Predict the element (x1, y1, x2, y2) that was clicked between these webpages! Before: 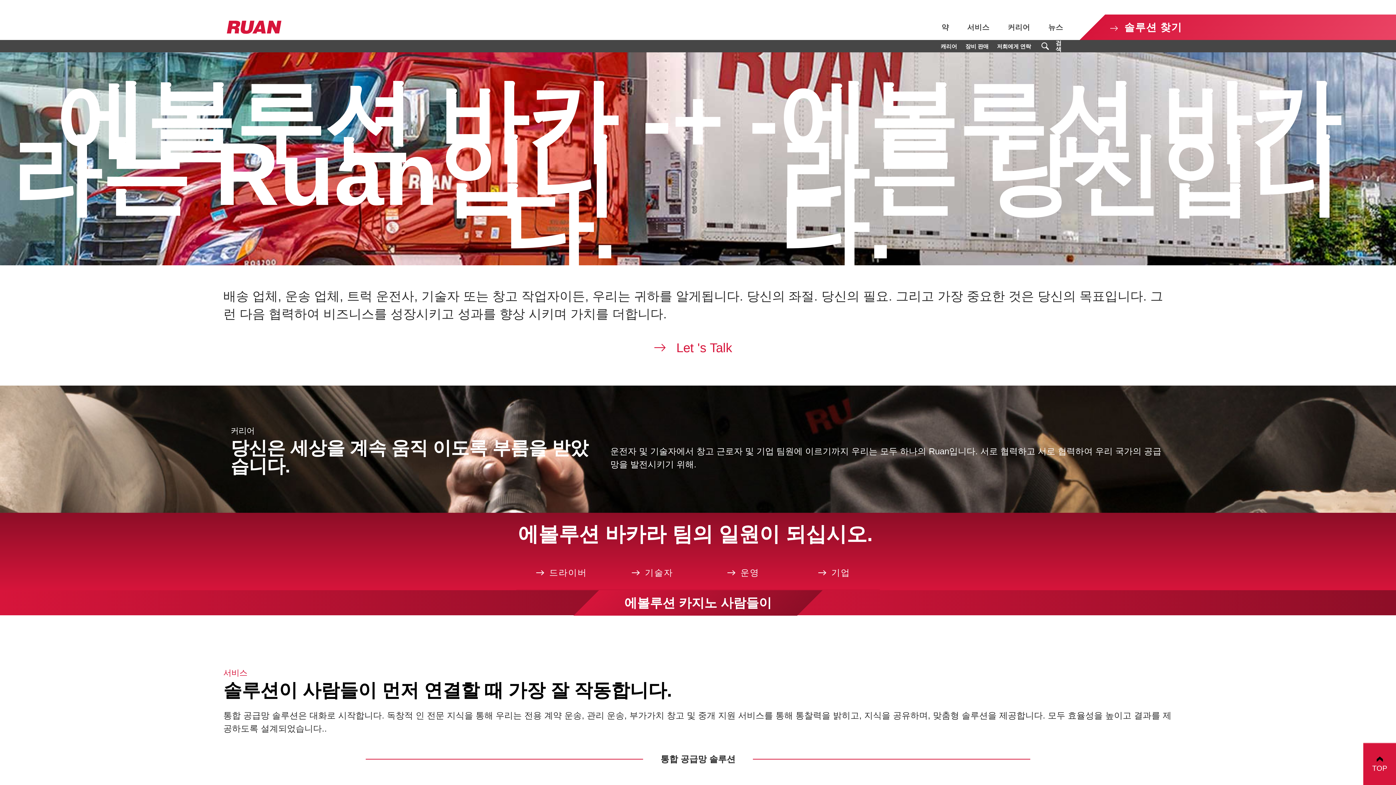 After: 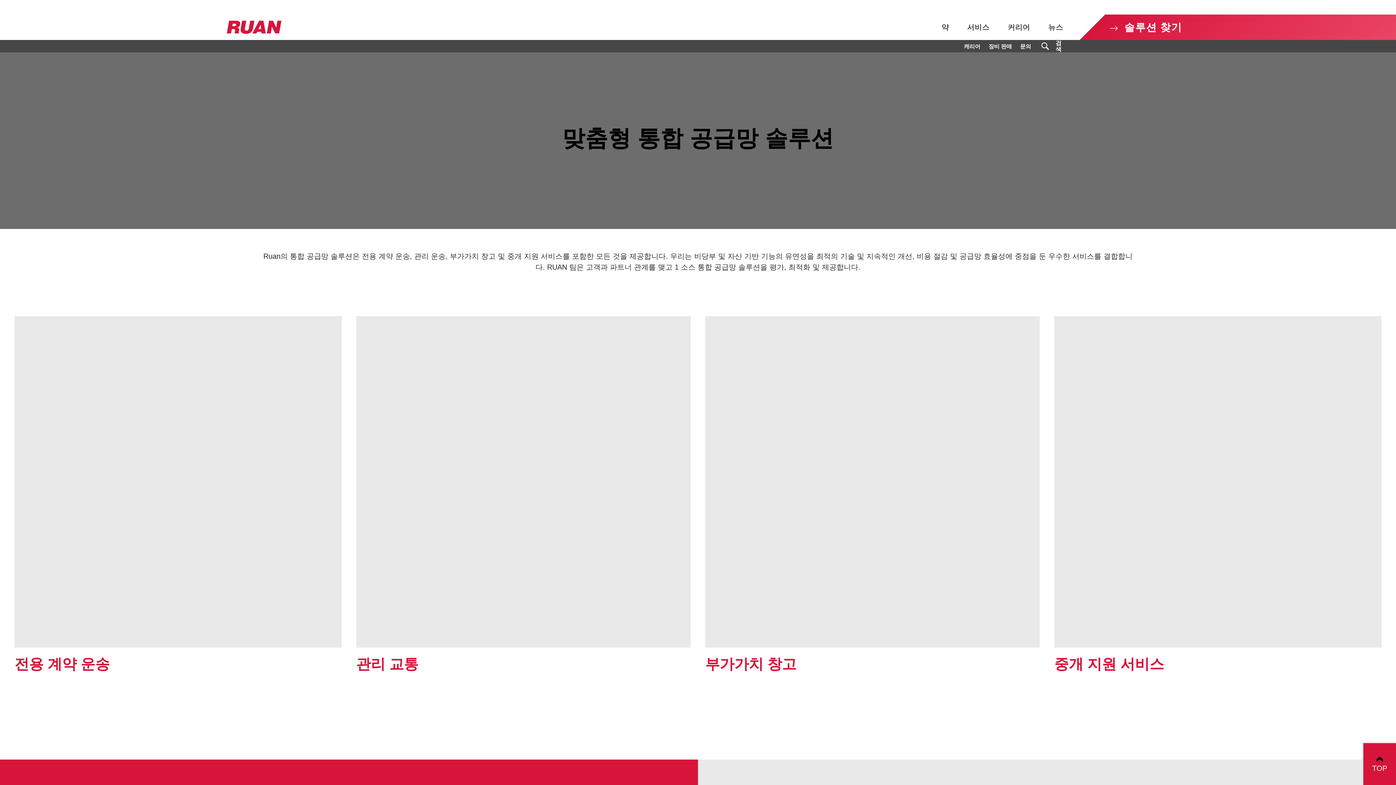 Action: label: 솔루션 찾기 bbox: (1092, 14, 1193, 40)